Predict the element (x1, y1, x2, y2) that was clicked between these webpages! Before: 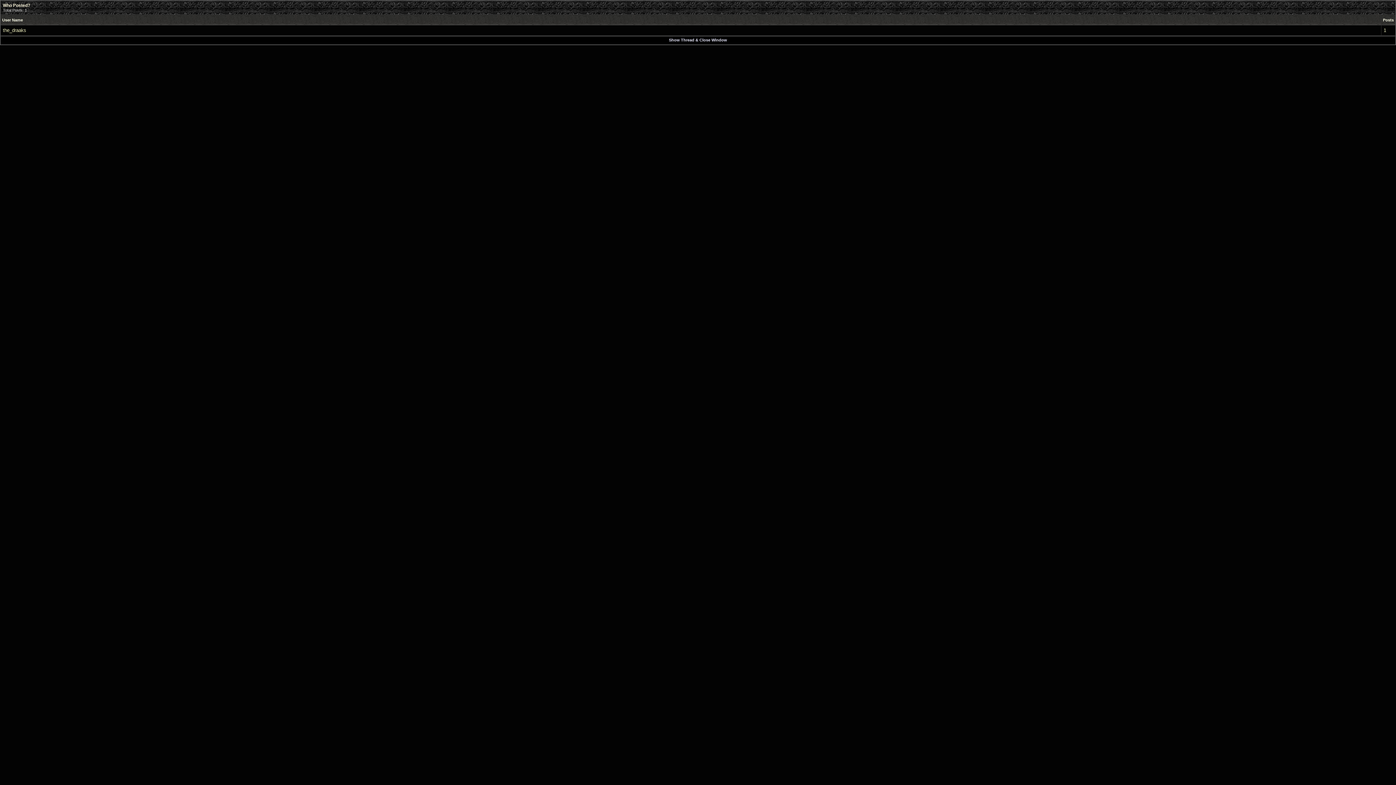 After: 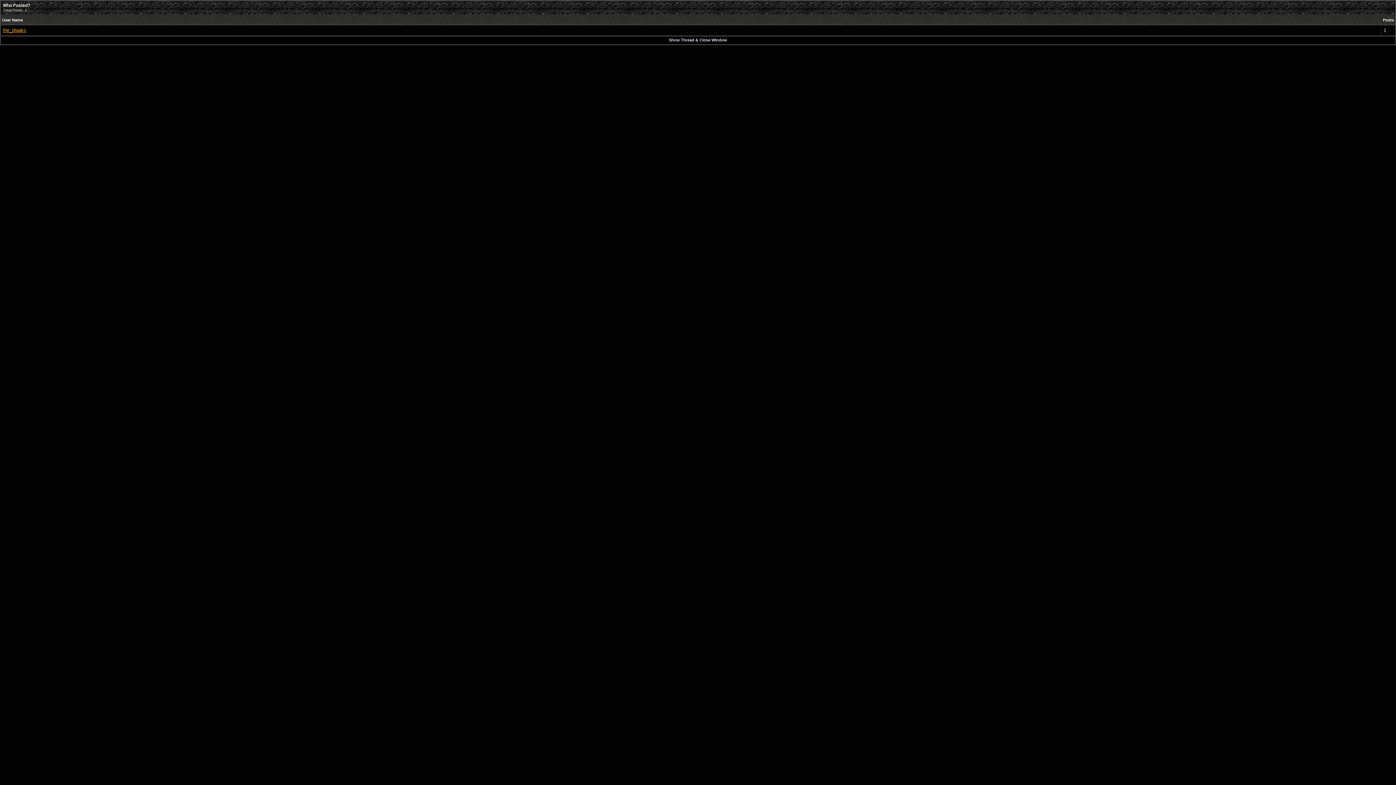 Action: bbox: (2, 27, 26, 33) label: the_draaks